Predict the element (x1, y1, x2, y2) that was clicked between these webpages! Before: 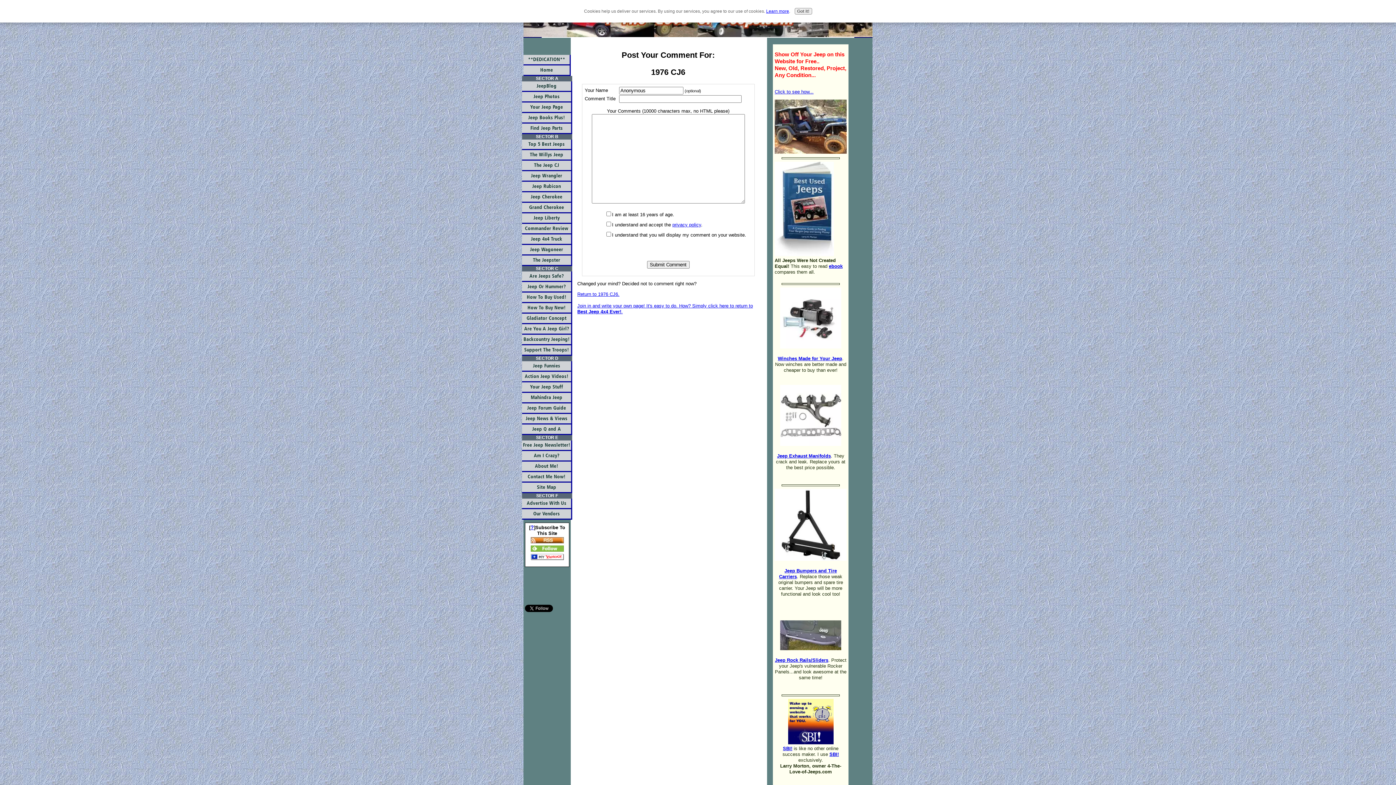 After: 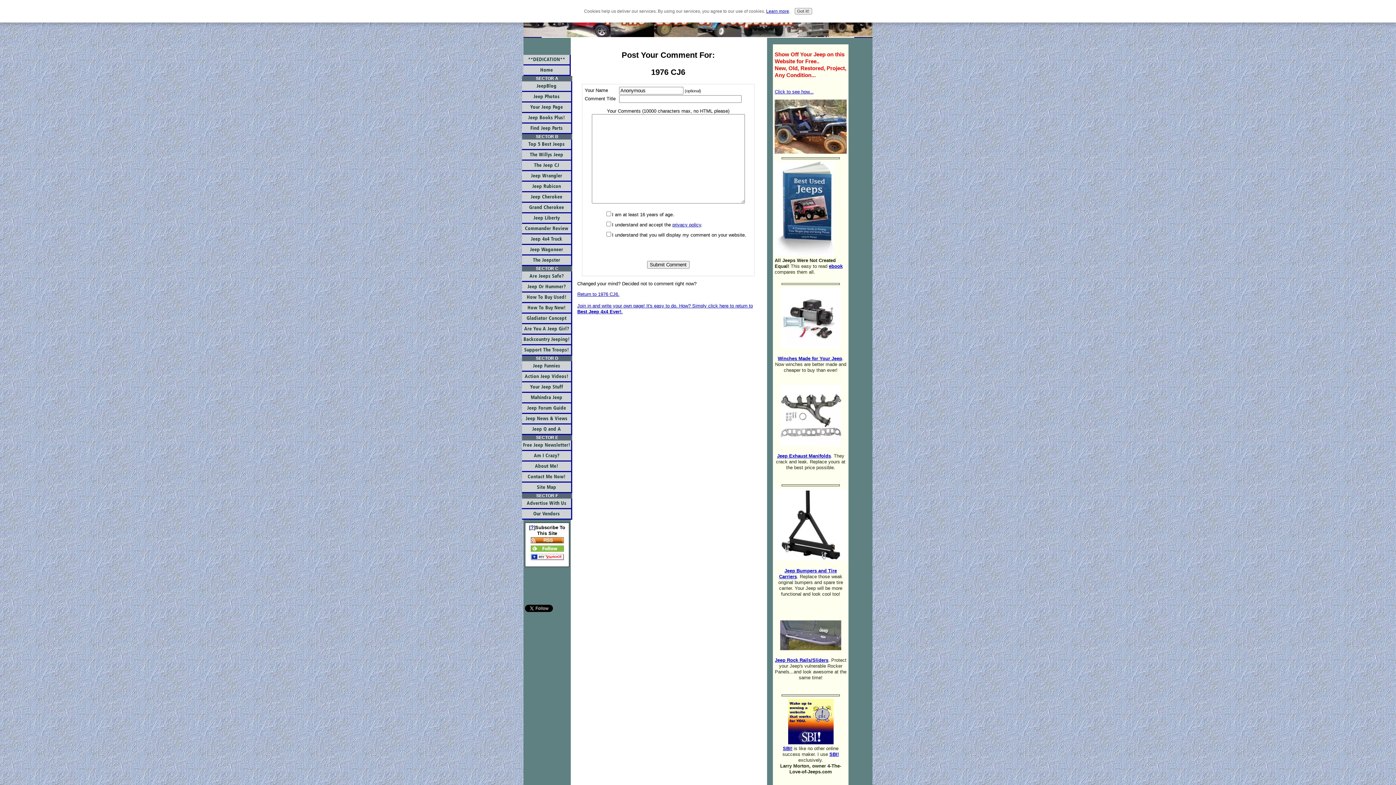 Action: bbox: (530, 556, 563, 561)